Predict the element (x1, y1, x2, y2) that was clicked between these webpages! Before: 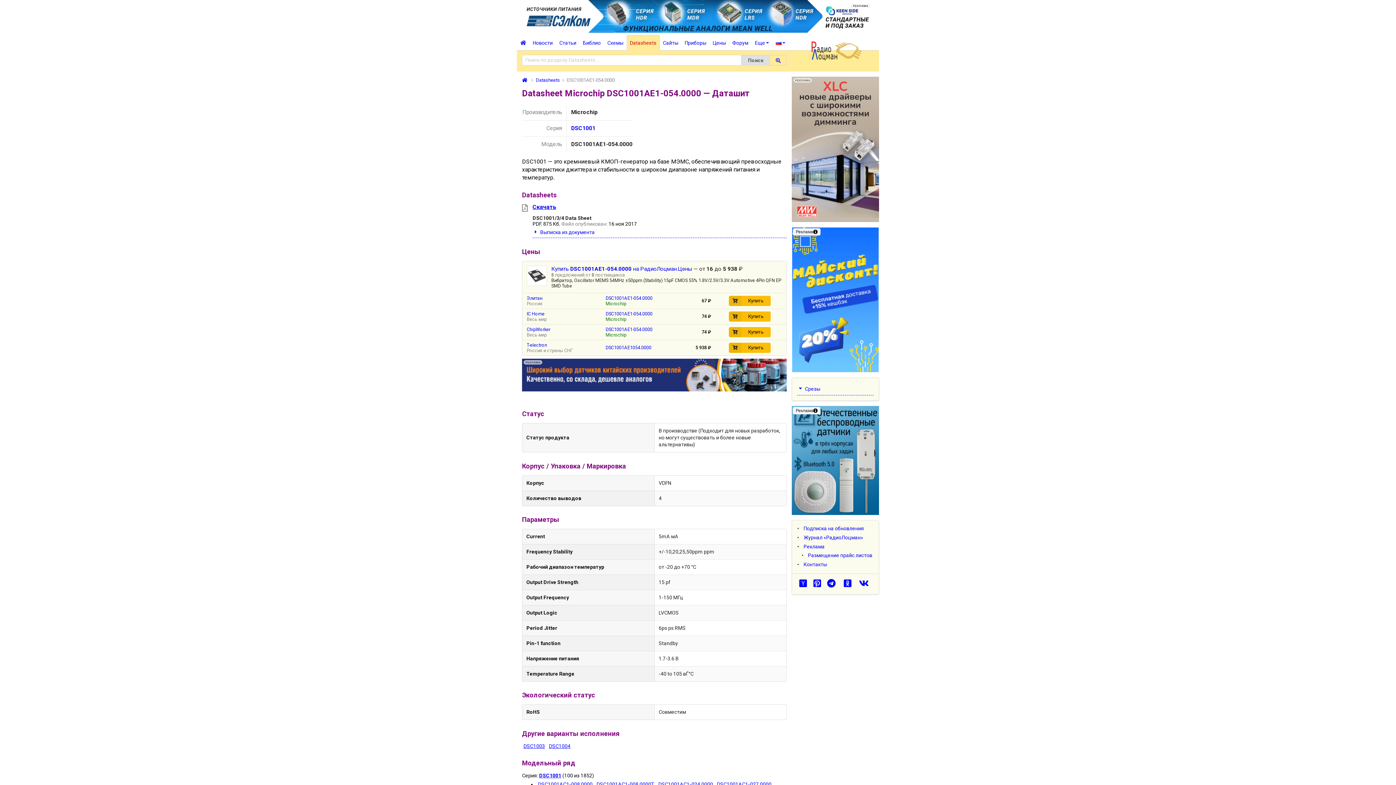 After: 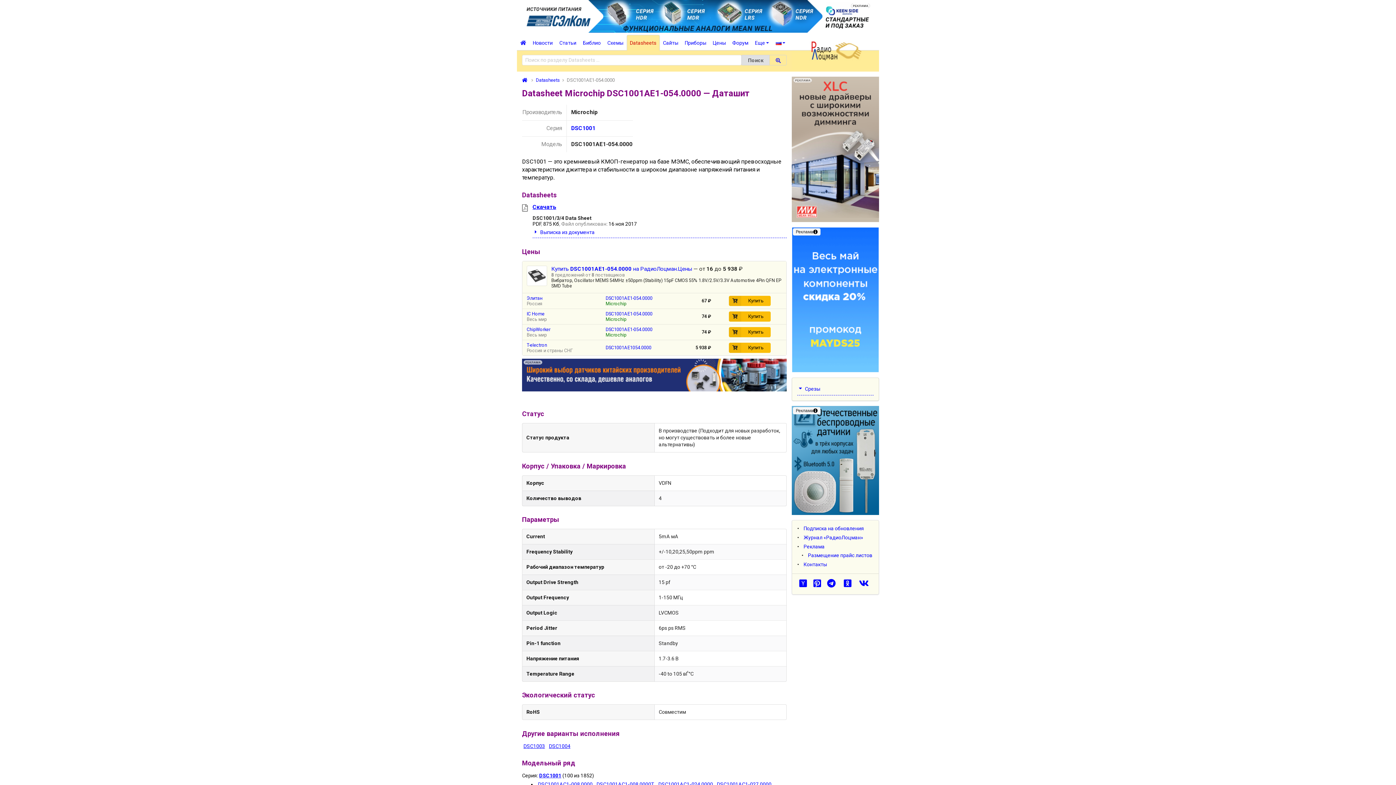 Action: bbox: (522, 358, 786, 391)